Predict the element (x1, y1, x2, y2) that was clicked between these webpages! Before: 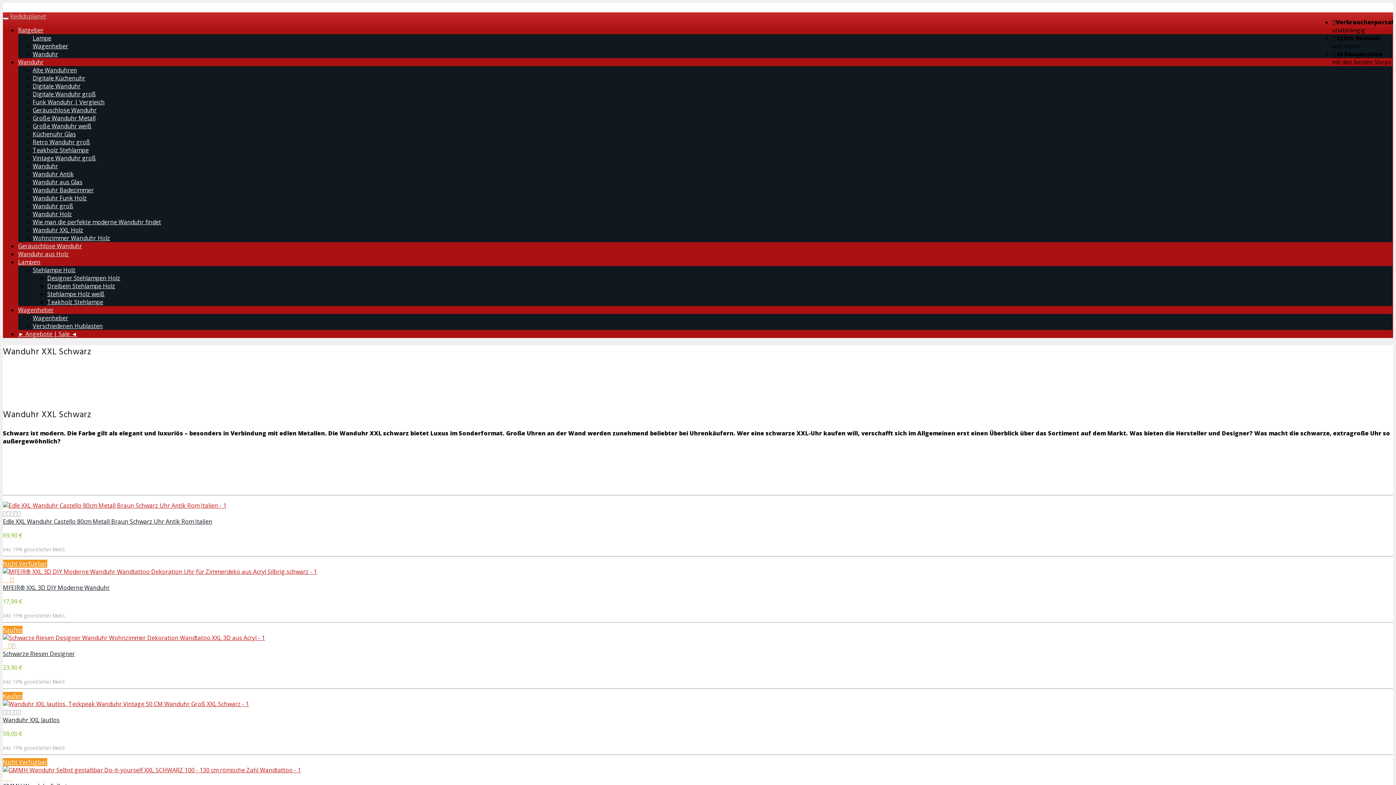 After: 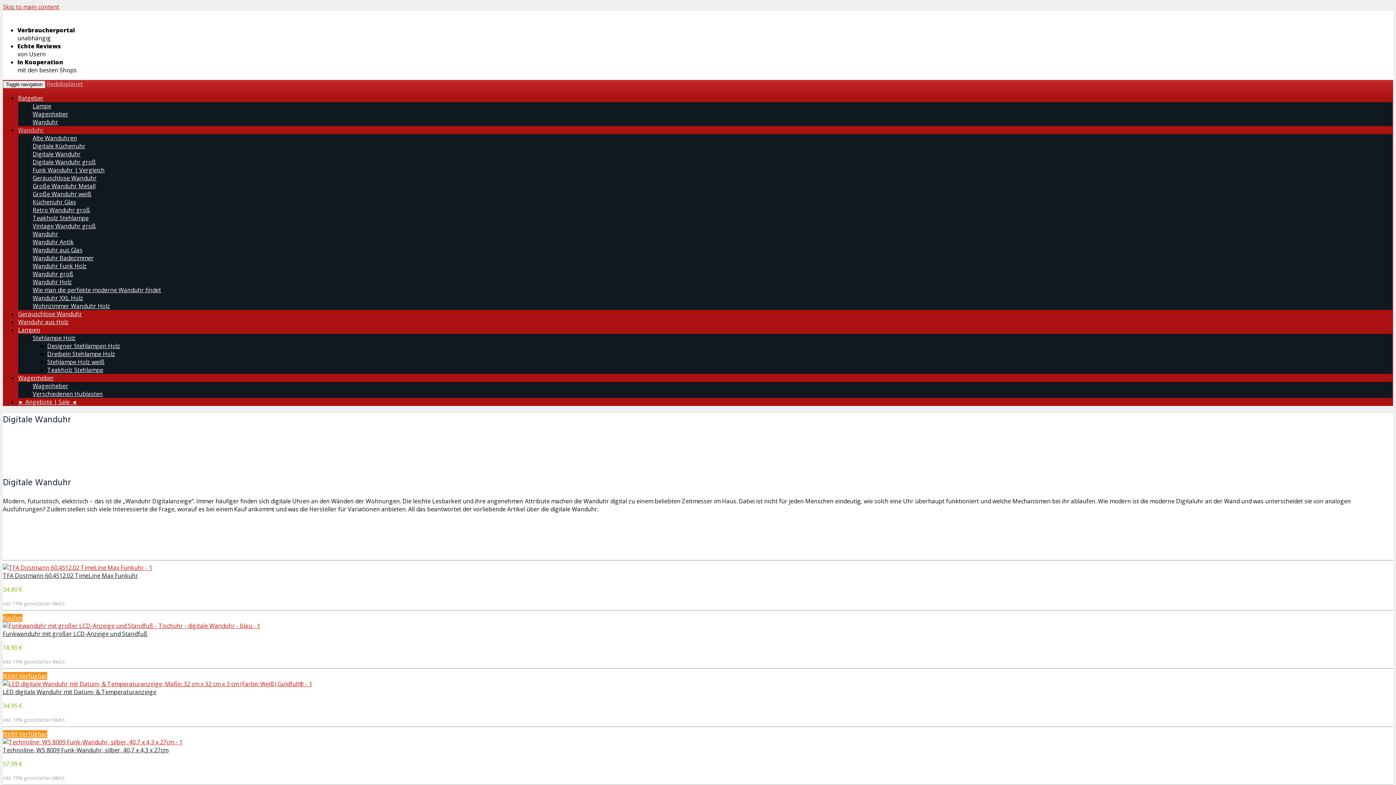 Action: bbox: (32, 82, 80, 90) label: Digitale Wanduhr